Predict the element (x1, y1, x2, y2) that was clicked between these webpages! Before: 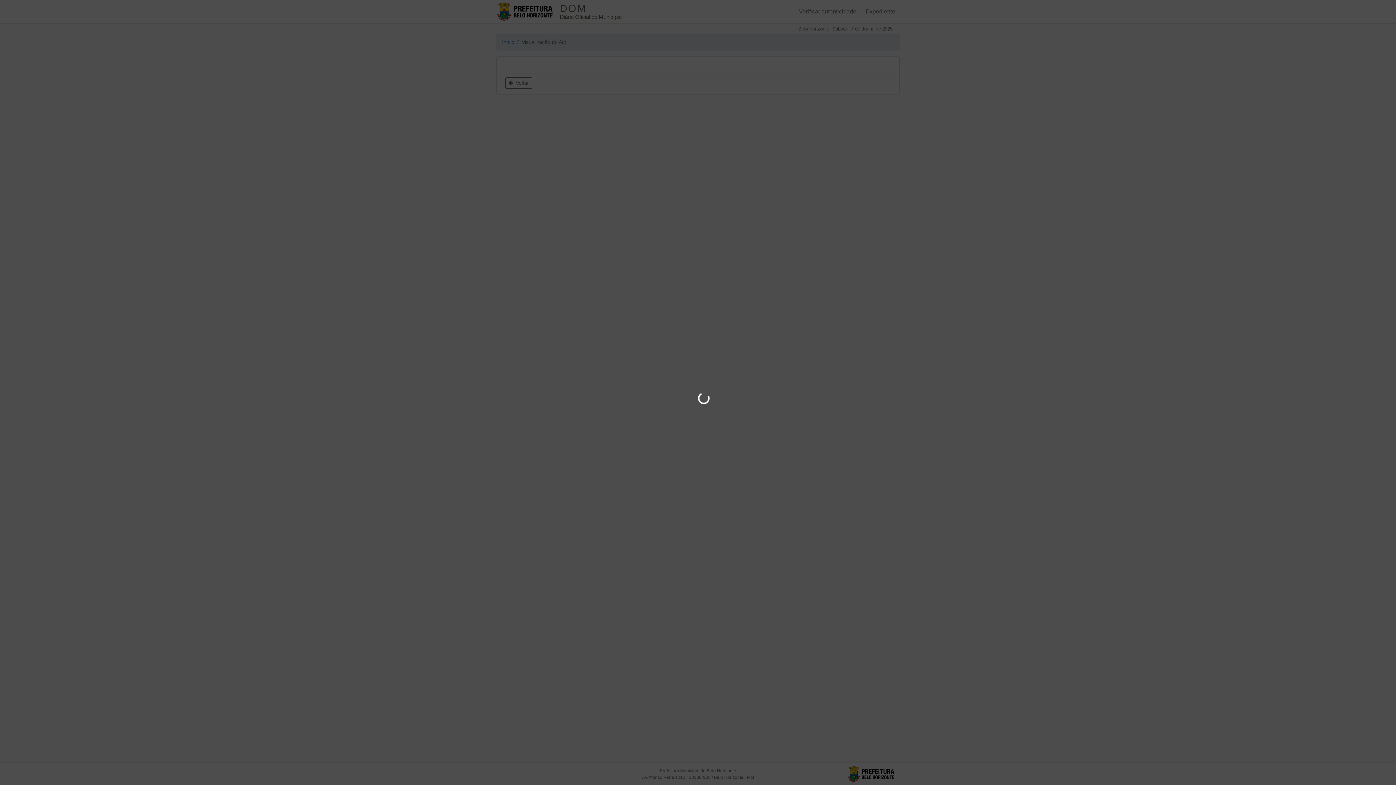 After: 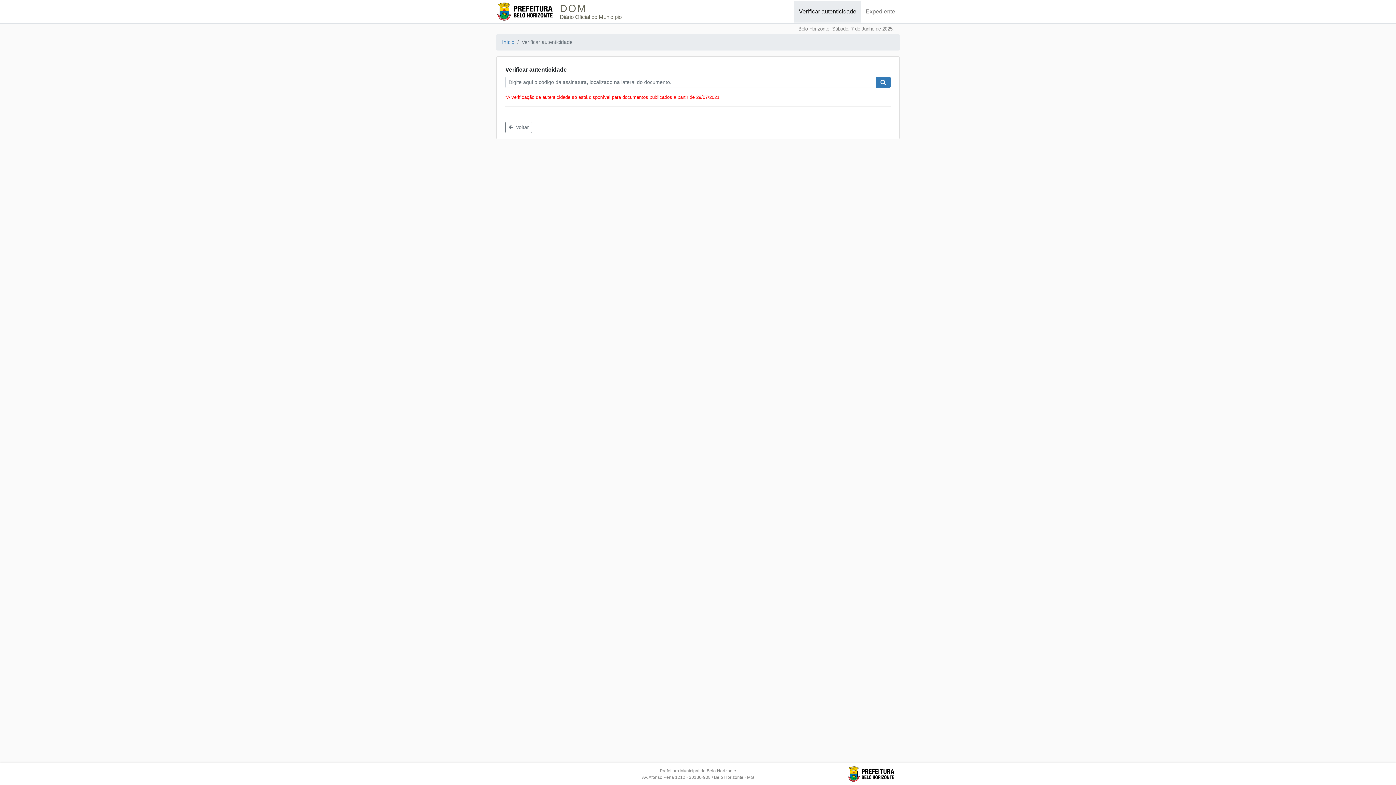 Action: label: Verificar autenticidade bbox: (794, 0, 861, 22)